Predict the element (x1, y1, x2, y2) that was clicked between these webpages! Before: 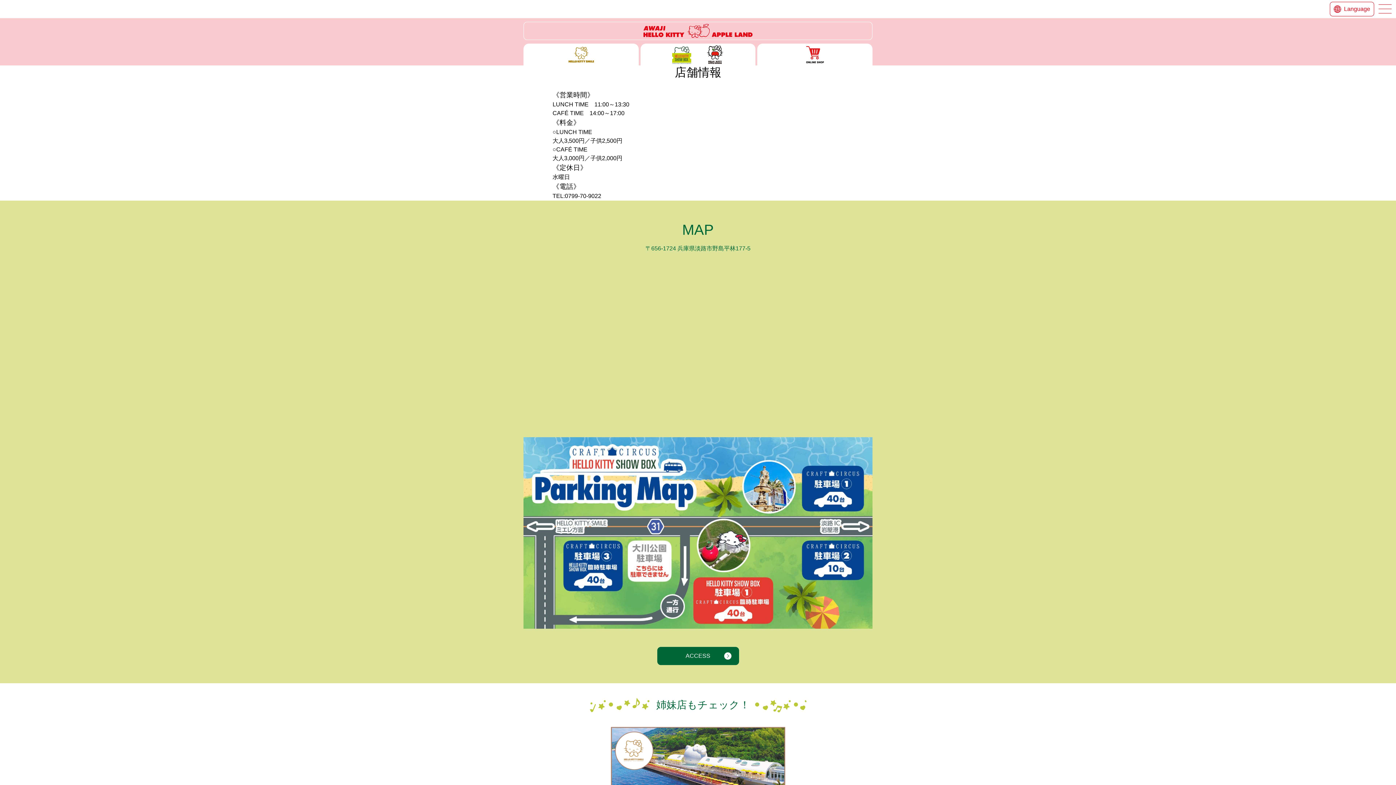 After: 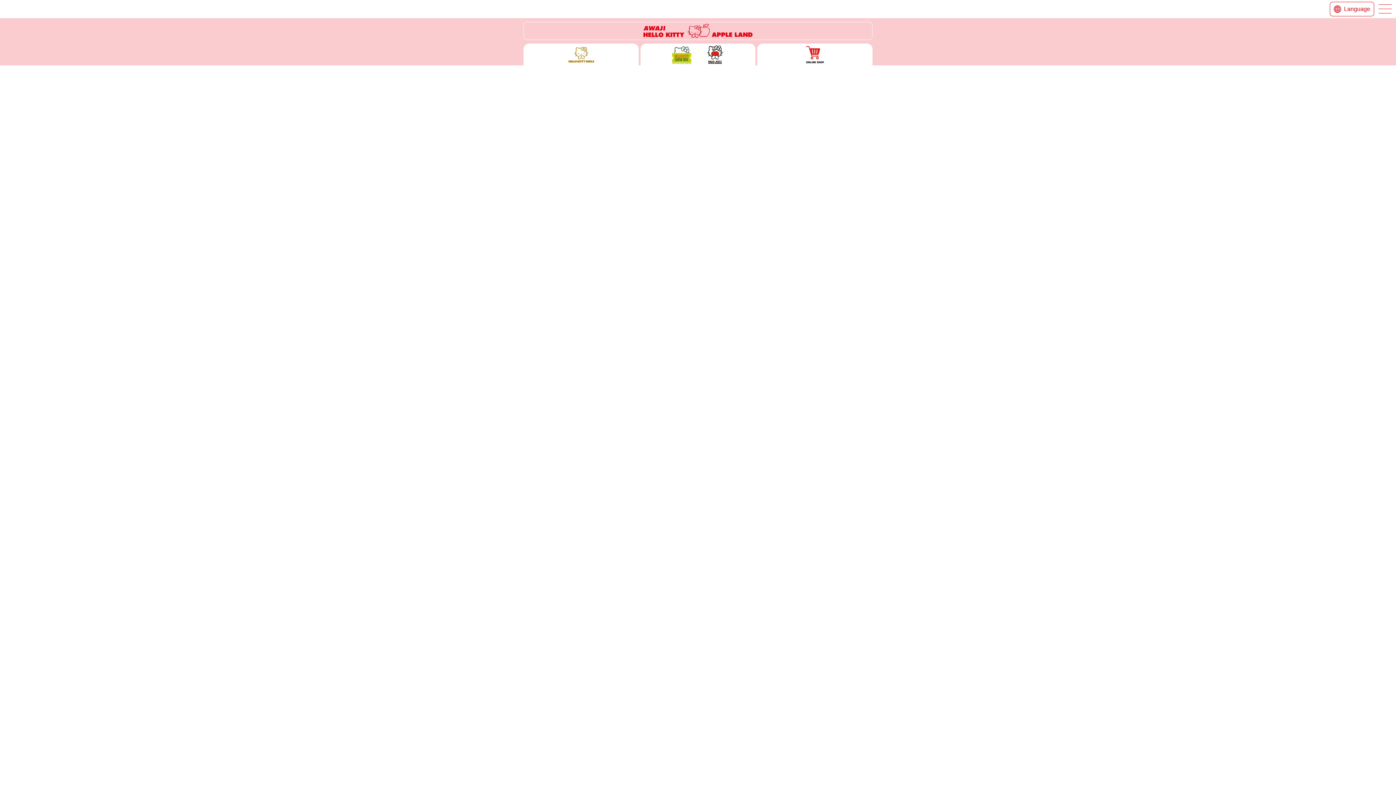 Action: bbox: (523, 21, 872, 40) label: ハローキティーリゾート